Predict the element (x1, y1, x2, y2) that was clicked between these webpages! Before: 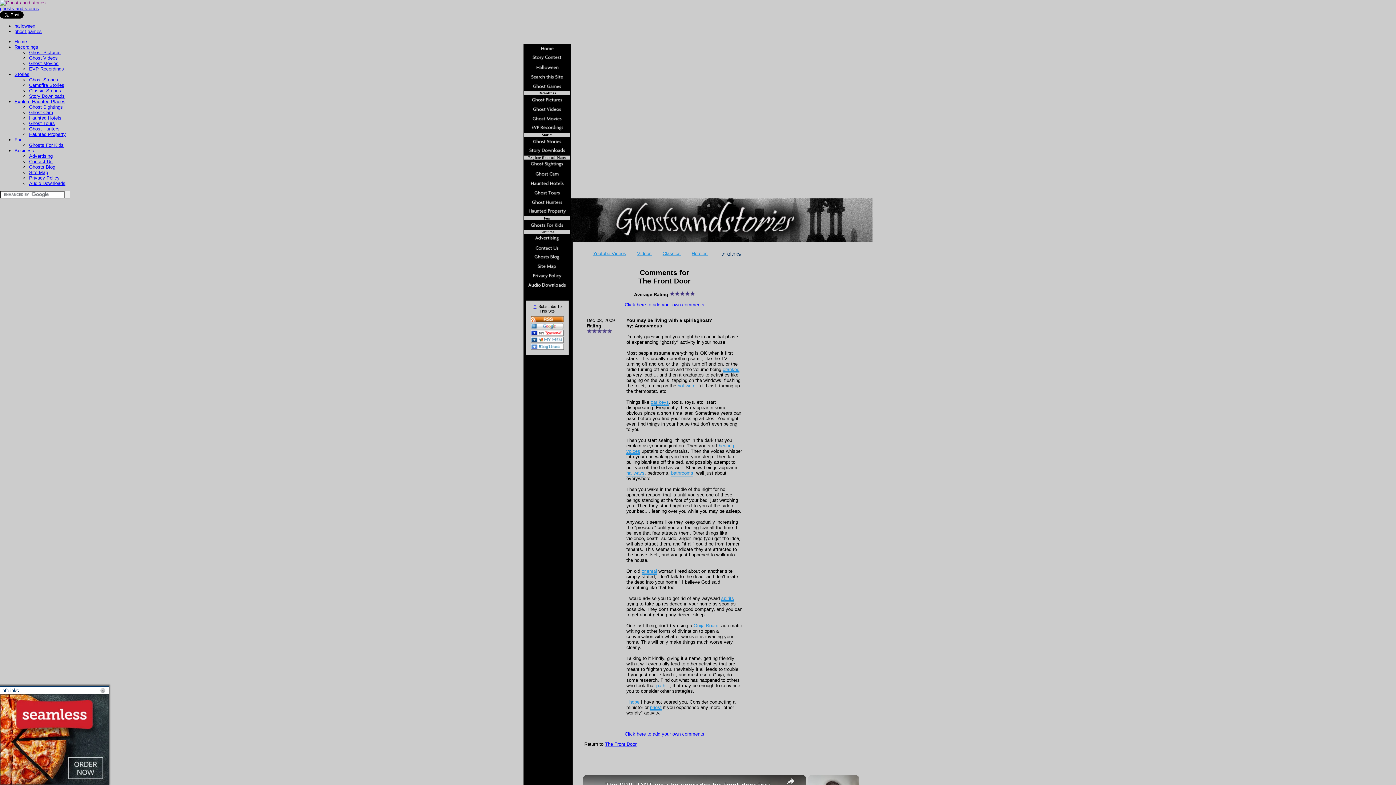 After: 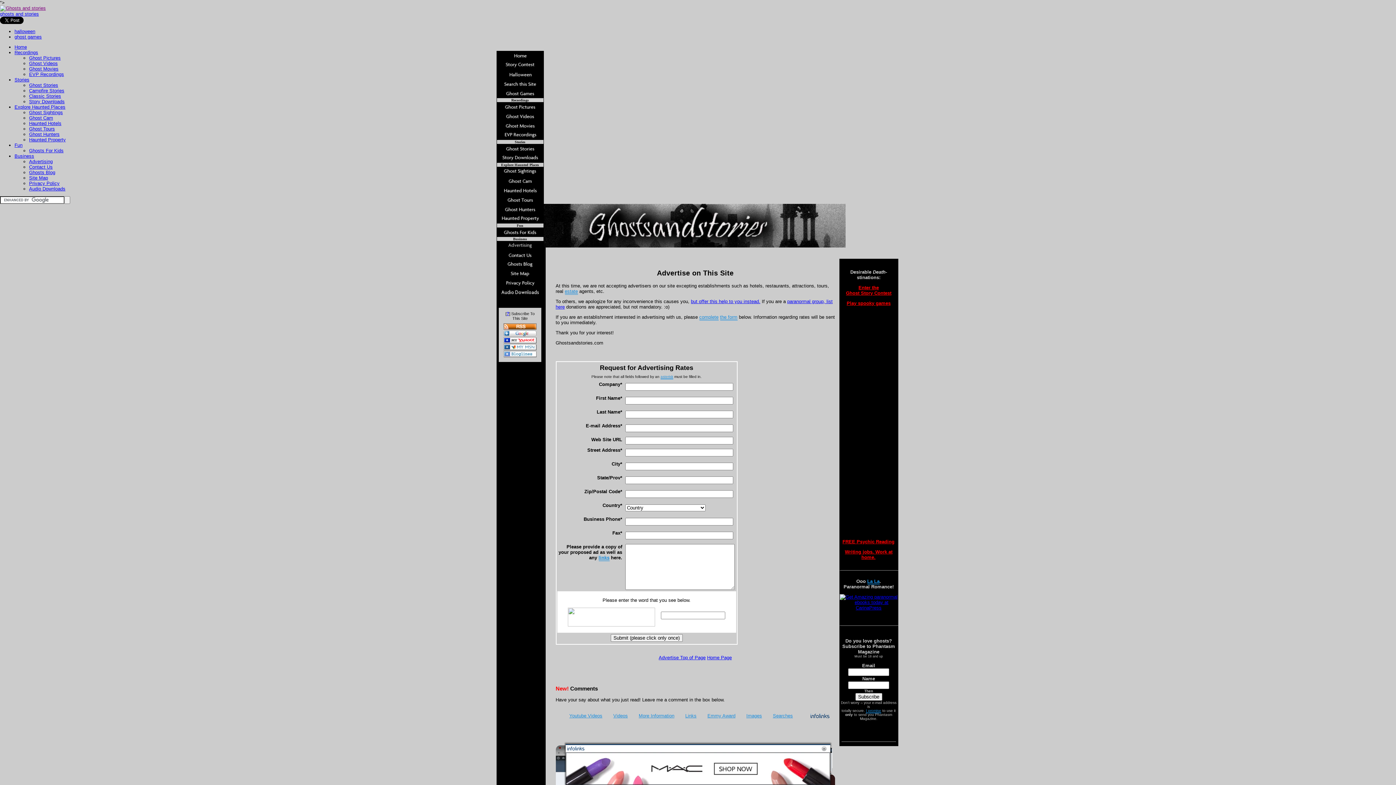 Action: bbox: (29, 153, 52, 158) label: Advertising